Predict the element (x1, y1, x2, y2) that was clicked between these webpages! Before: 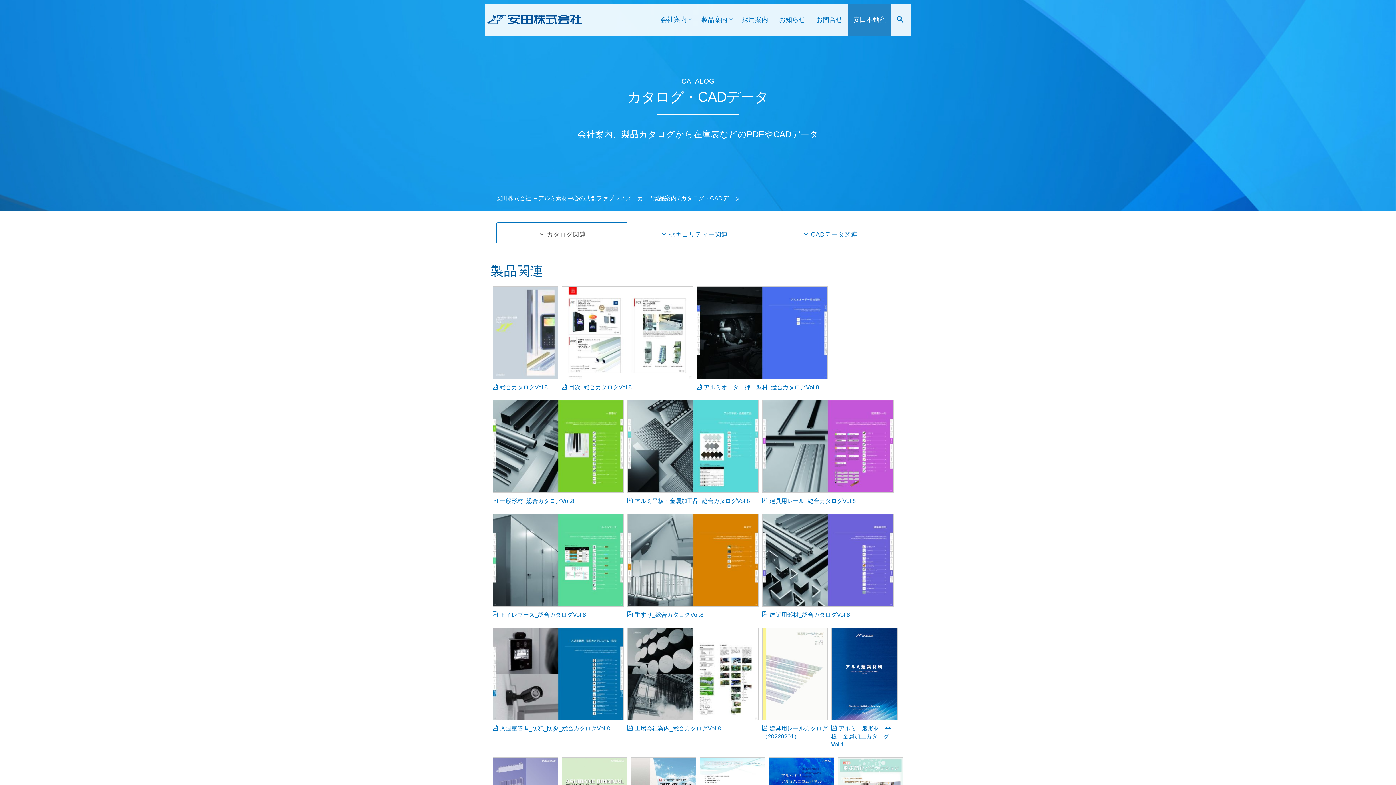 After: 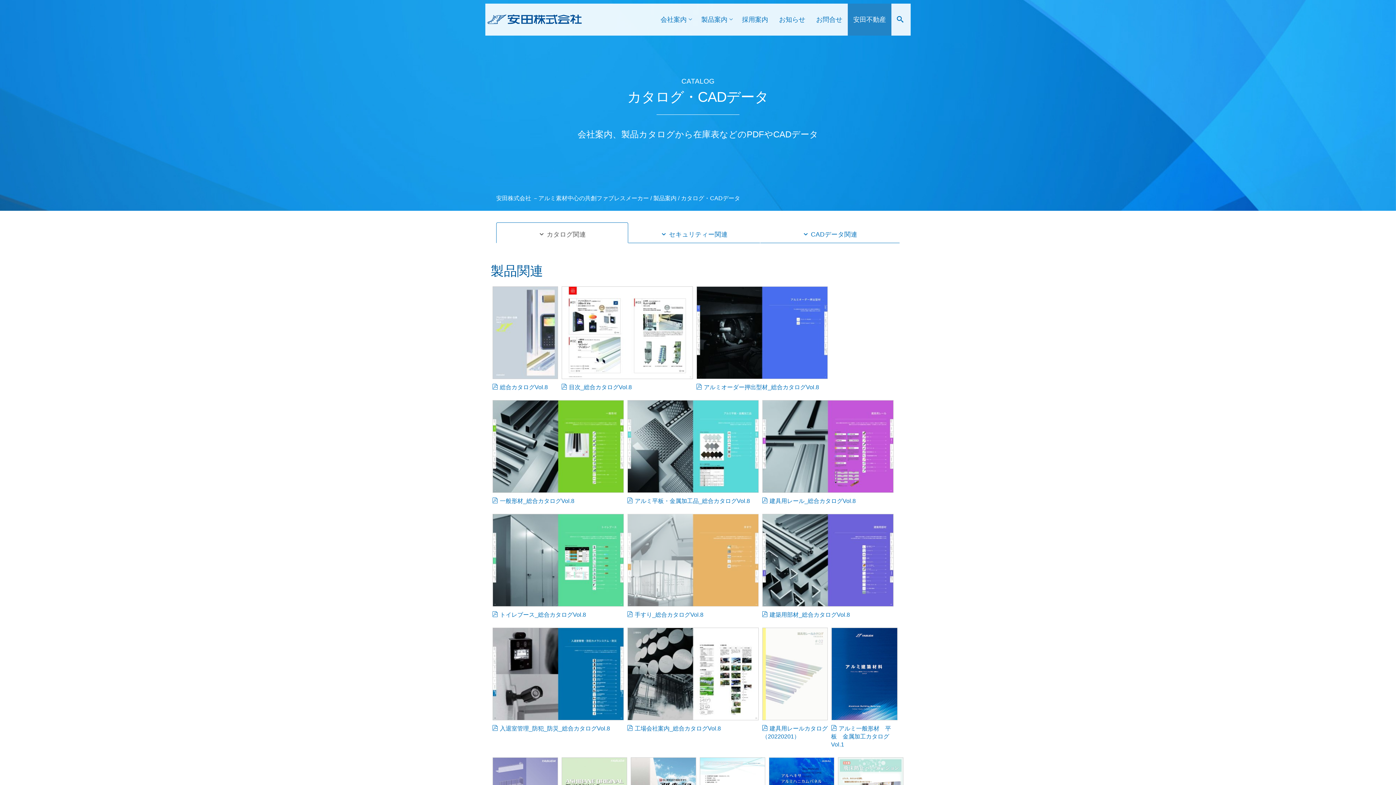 Action: bbox: (627, 556, 758, 563)